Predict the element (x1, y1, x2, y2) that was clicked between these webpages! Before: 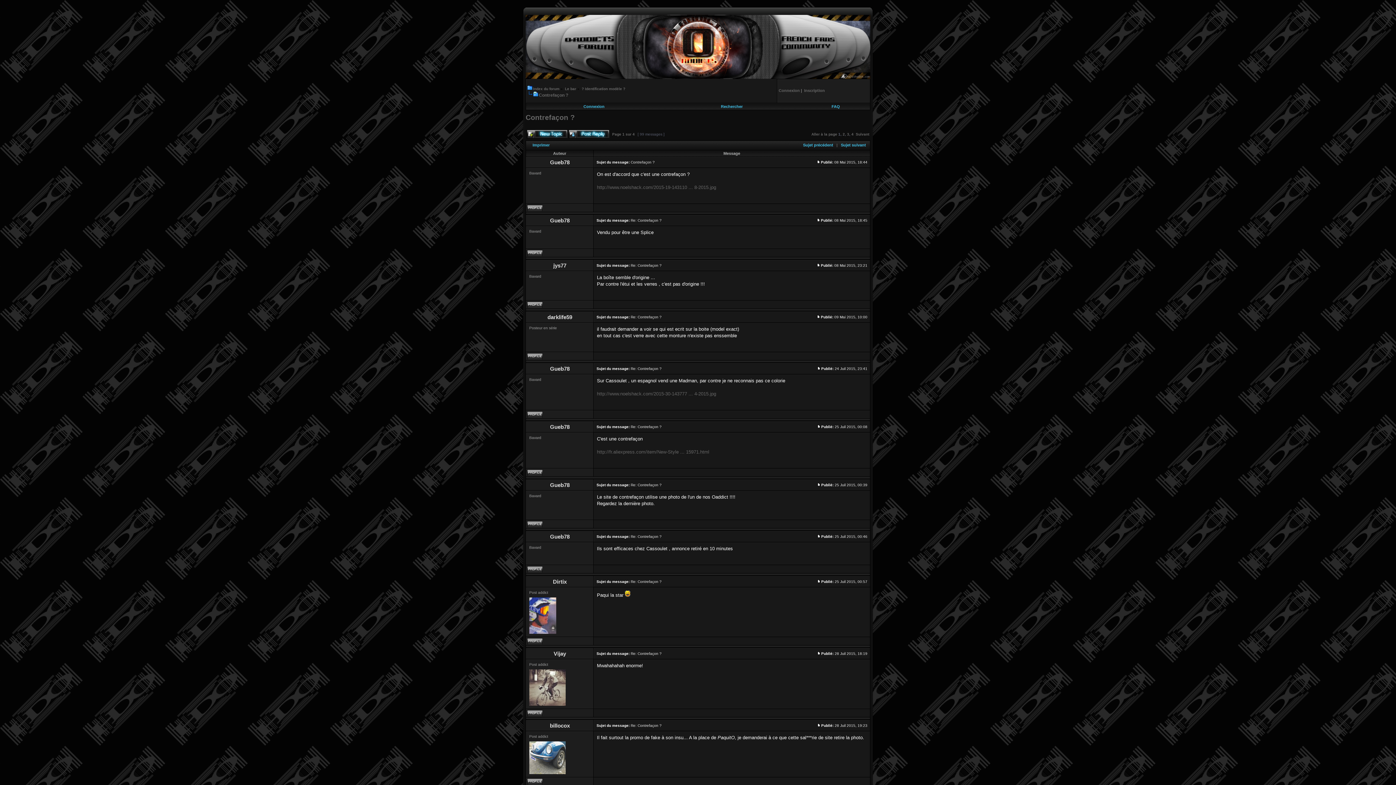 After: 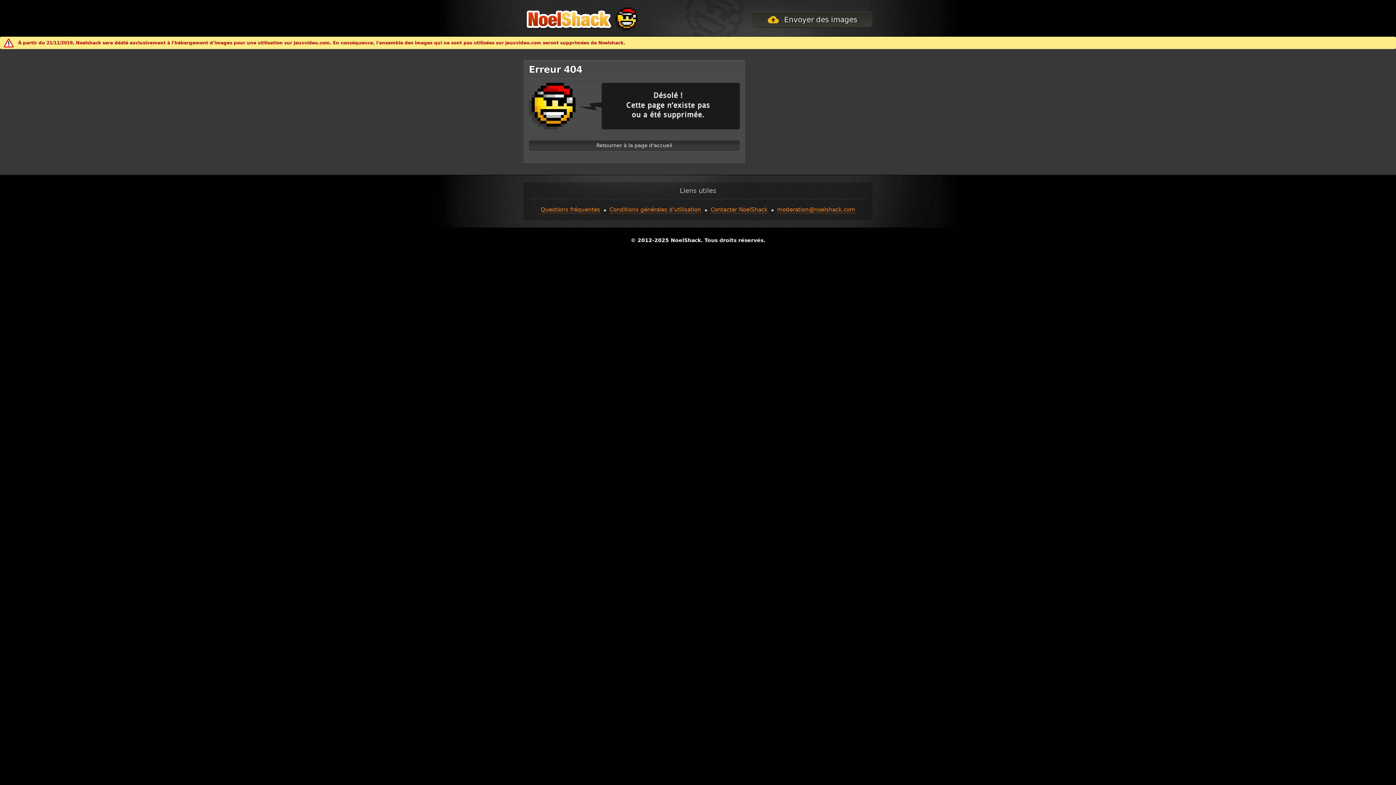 Action: label: http://www.noelshack.com/2015-30-143777 ... 4-2015.jpg bbox: (597, 391, 716, 396)